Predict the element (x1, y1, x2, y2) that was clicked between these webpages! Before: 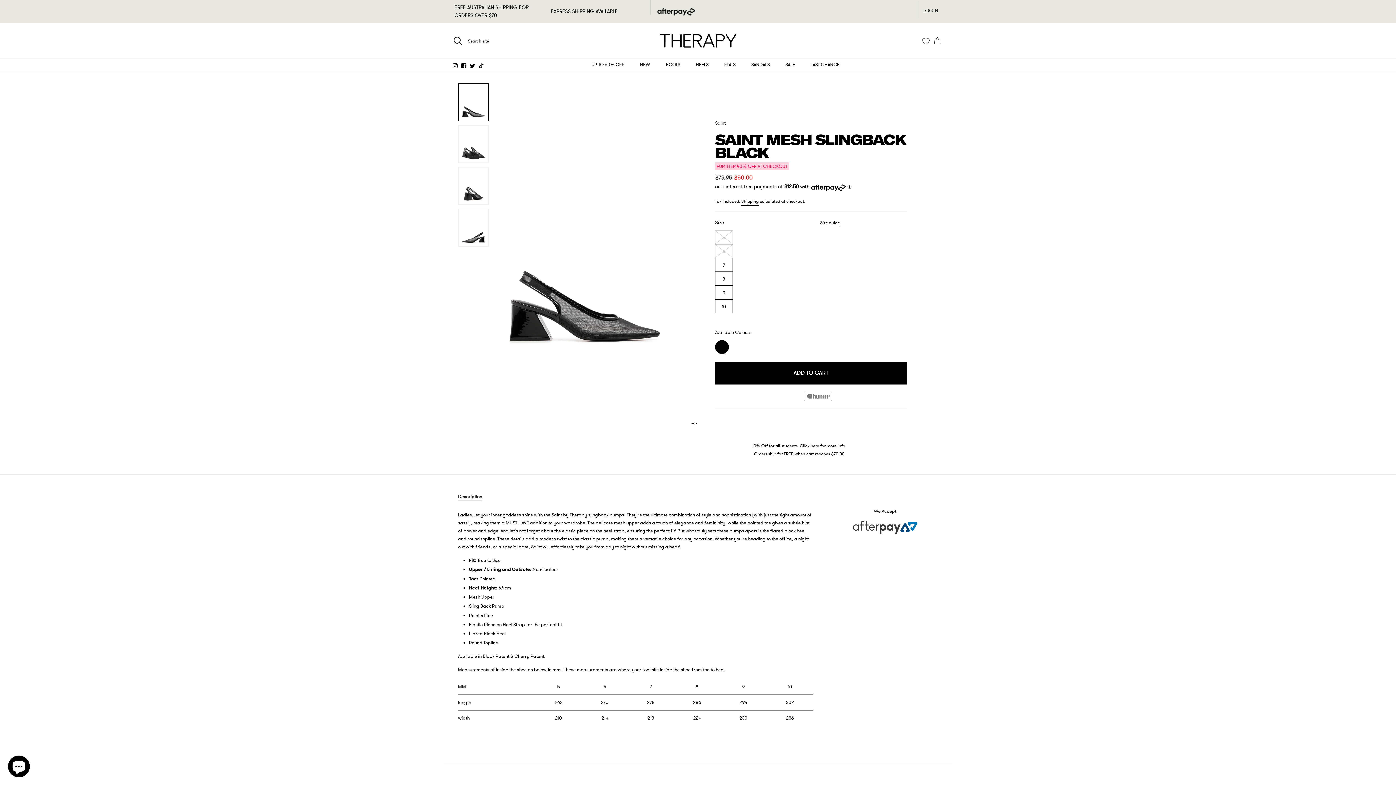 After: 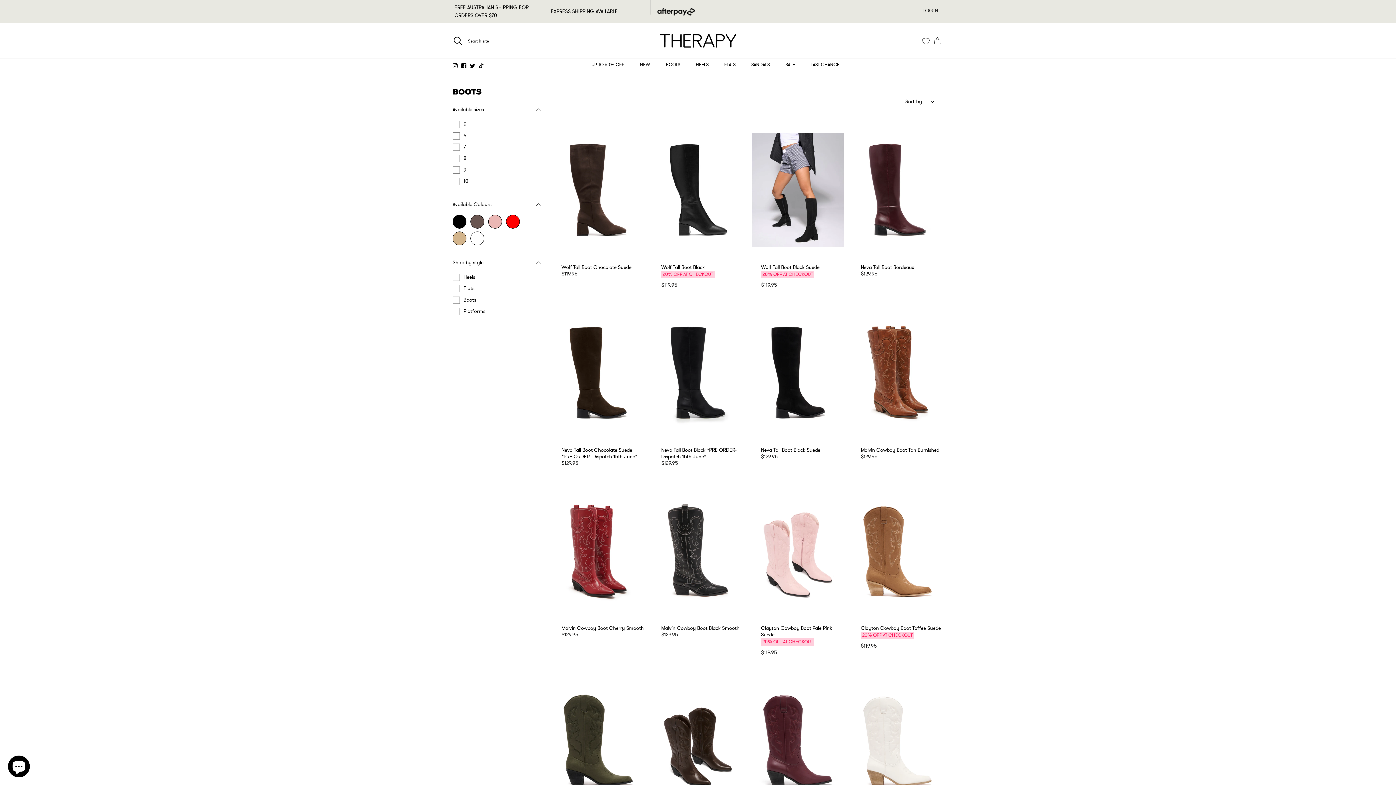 Action: bbox: (658, 61, 687, 68) label: BOOTS